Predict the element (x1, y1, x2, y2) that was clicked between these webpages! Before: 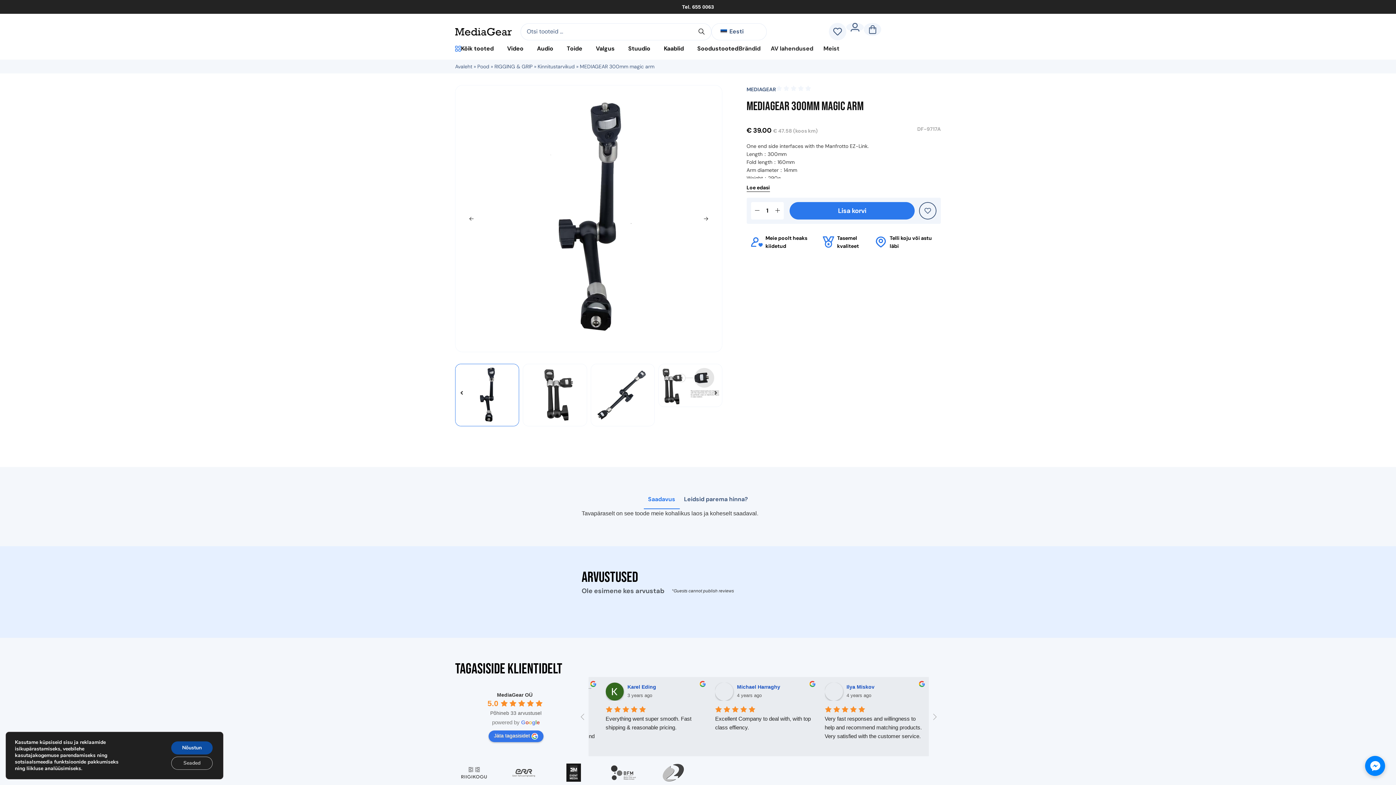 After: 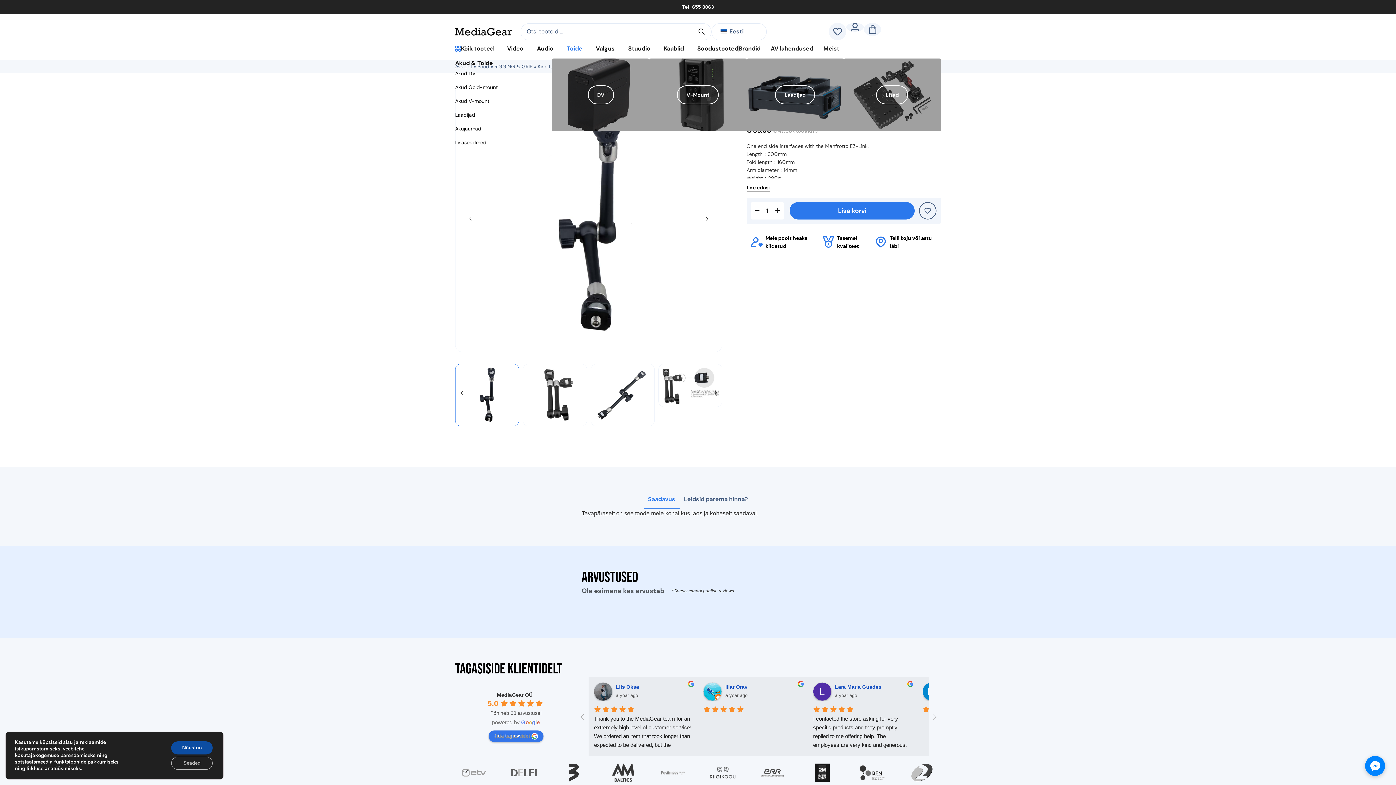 Action: label: Toide bbox: (566, 44, 582, 53)